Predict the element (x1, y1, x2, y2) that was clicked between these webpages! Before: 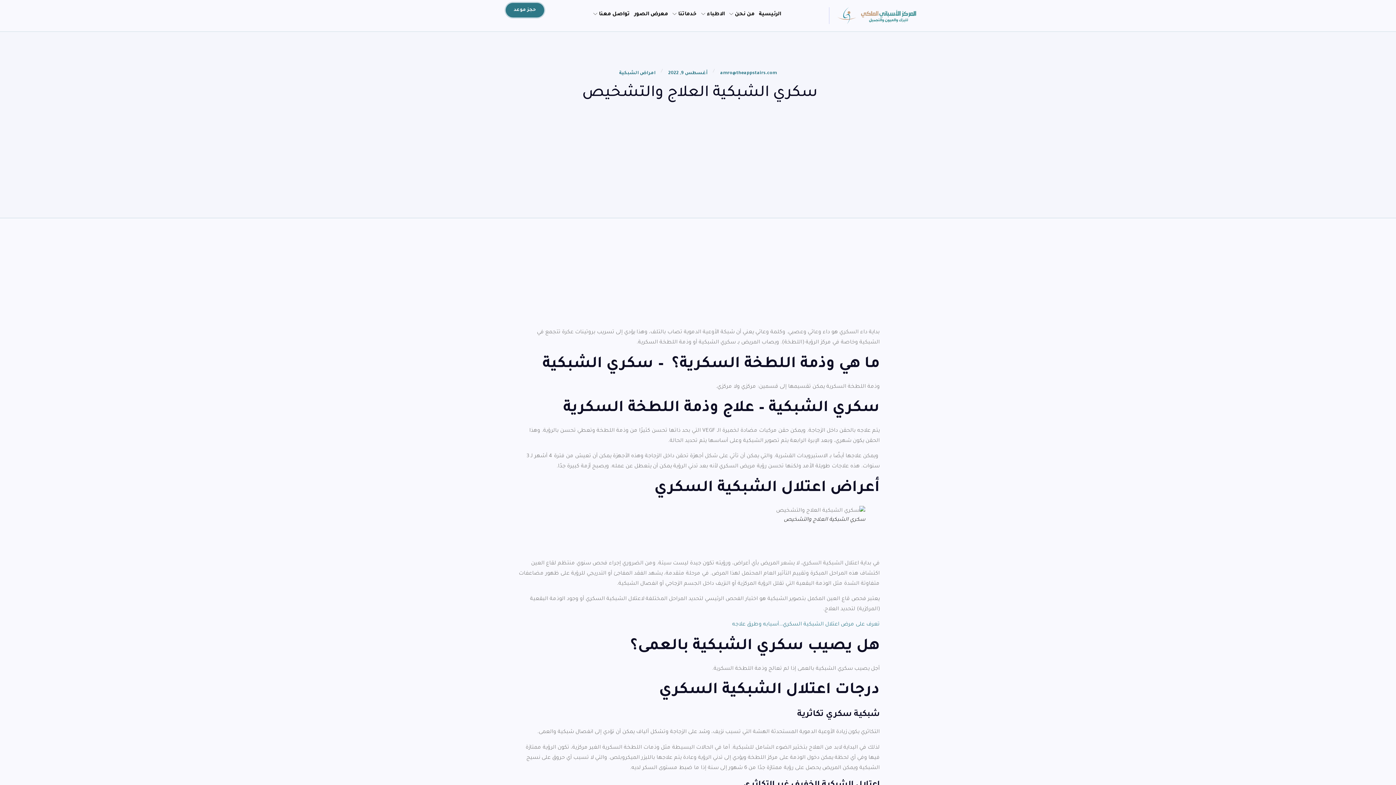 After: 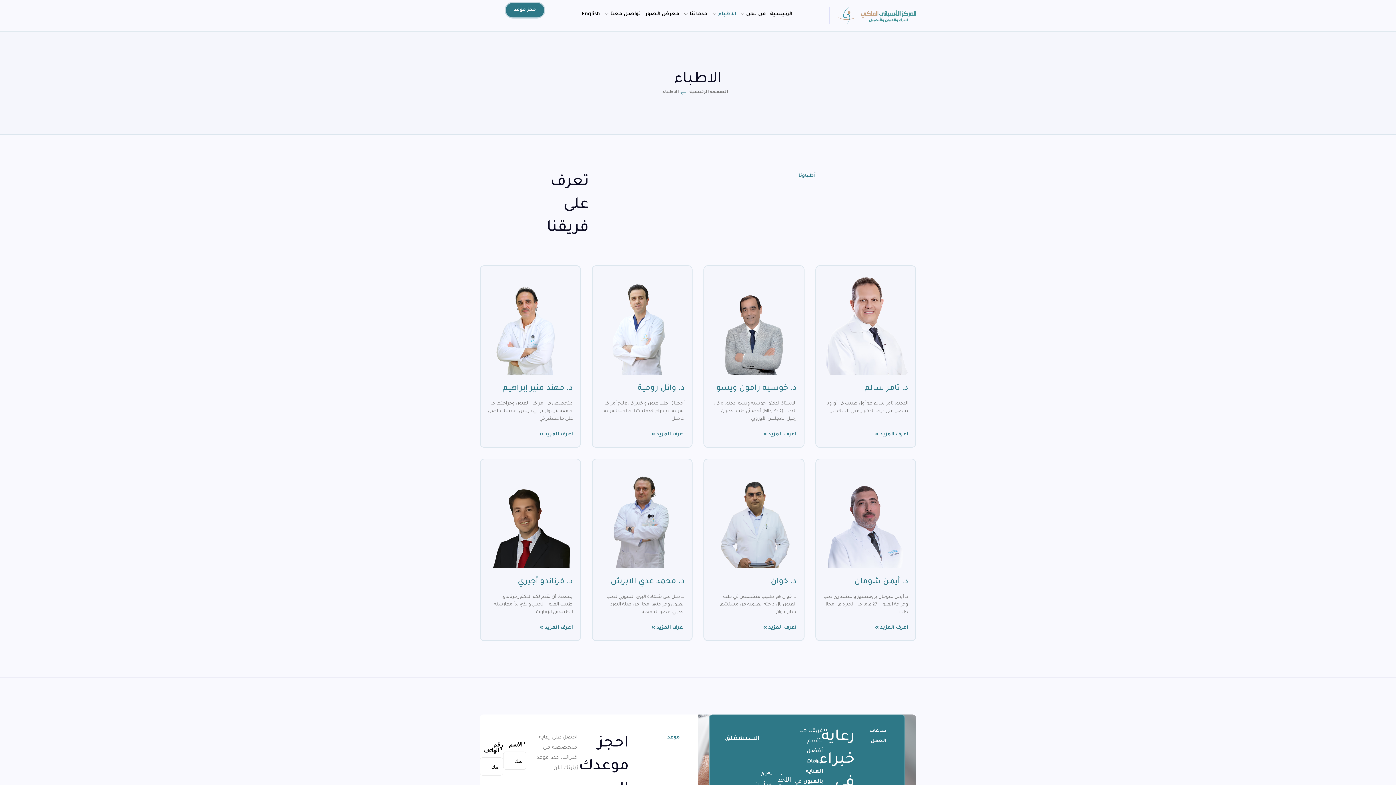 Action: label: الاطباء bbox: (699, -5, 727, 34)